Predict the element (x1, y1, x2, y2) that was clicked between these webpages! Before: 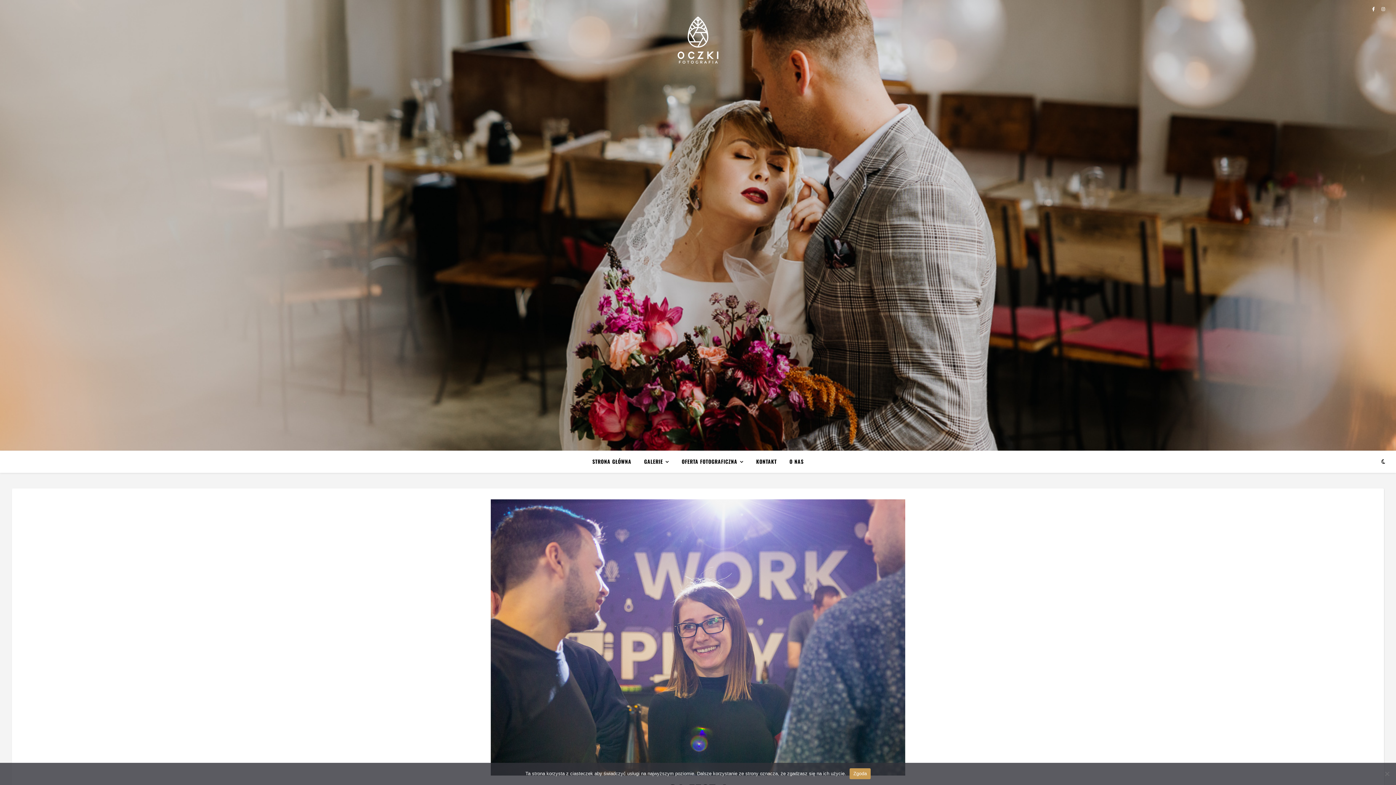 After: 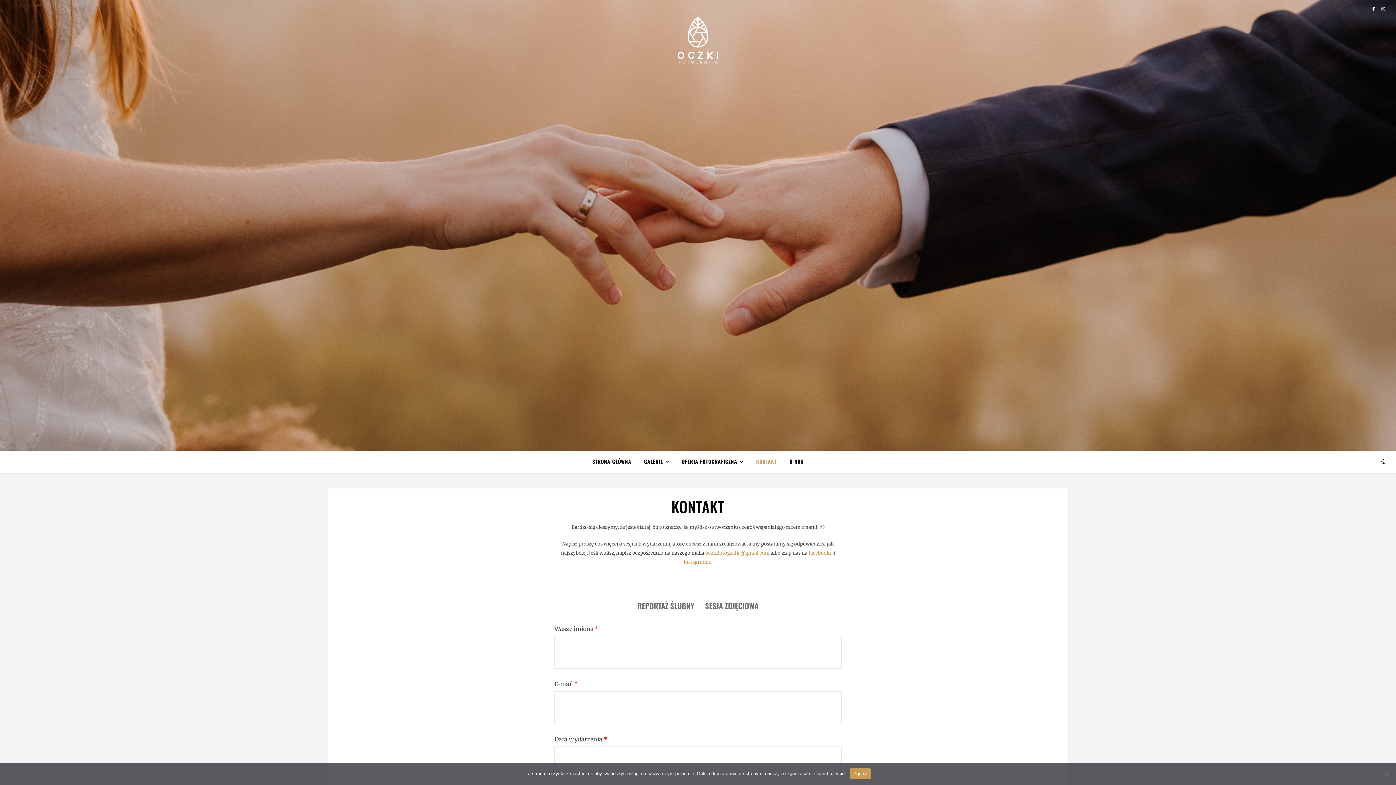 Action: label: KONTAKT bbox: (750, 450, 782, 472)